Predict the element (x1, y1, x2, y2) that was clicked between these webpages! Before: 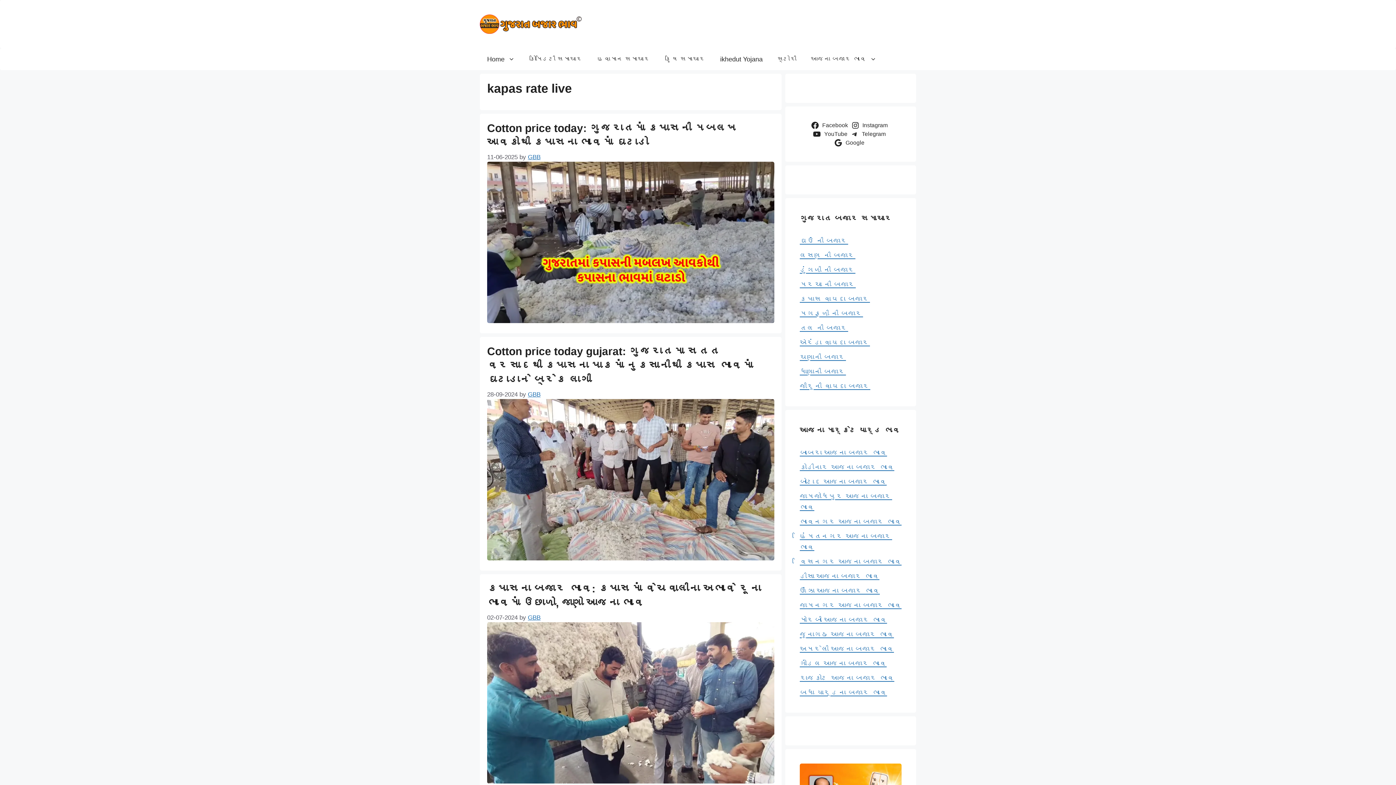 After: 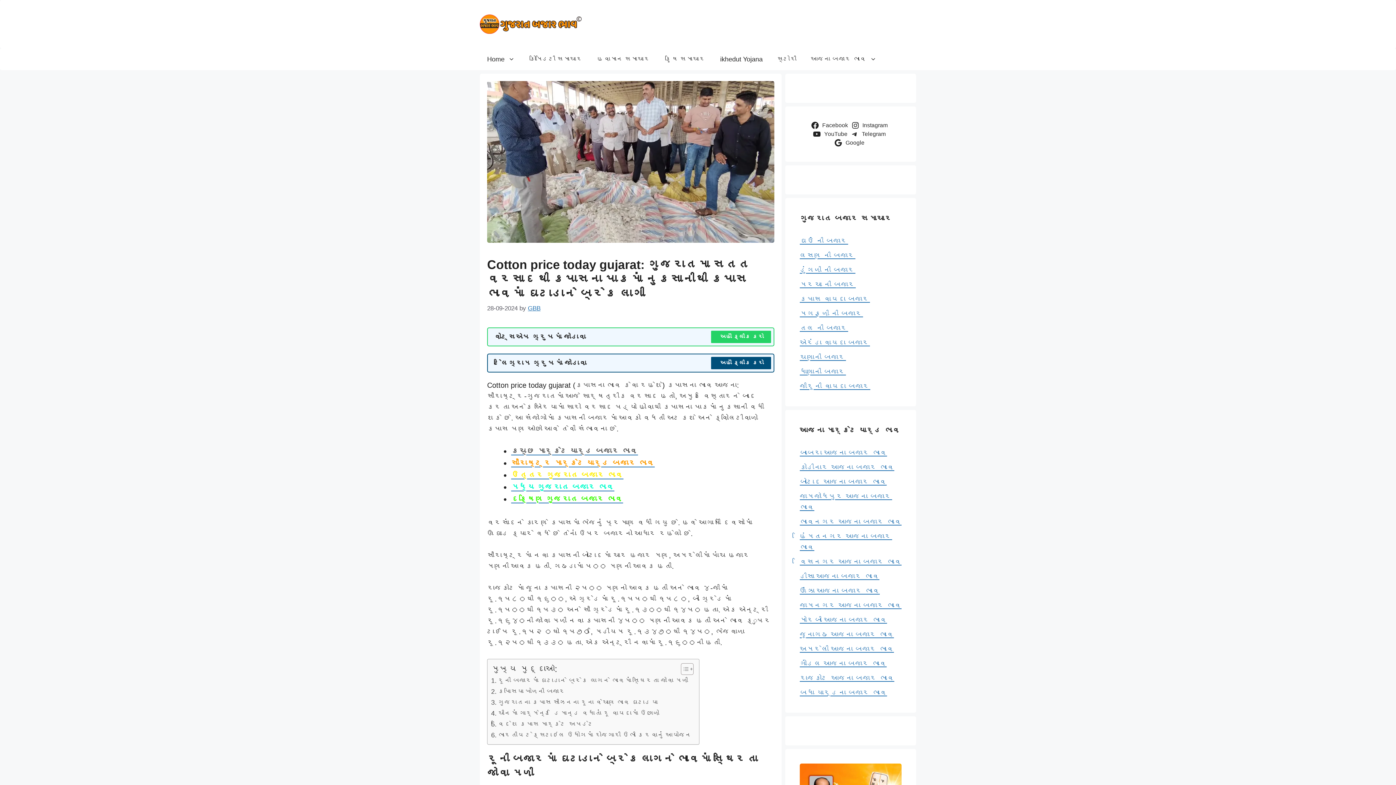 Action: bbox: (487, 554, 774, 562)